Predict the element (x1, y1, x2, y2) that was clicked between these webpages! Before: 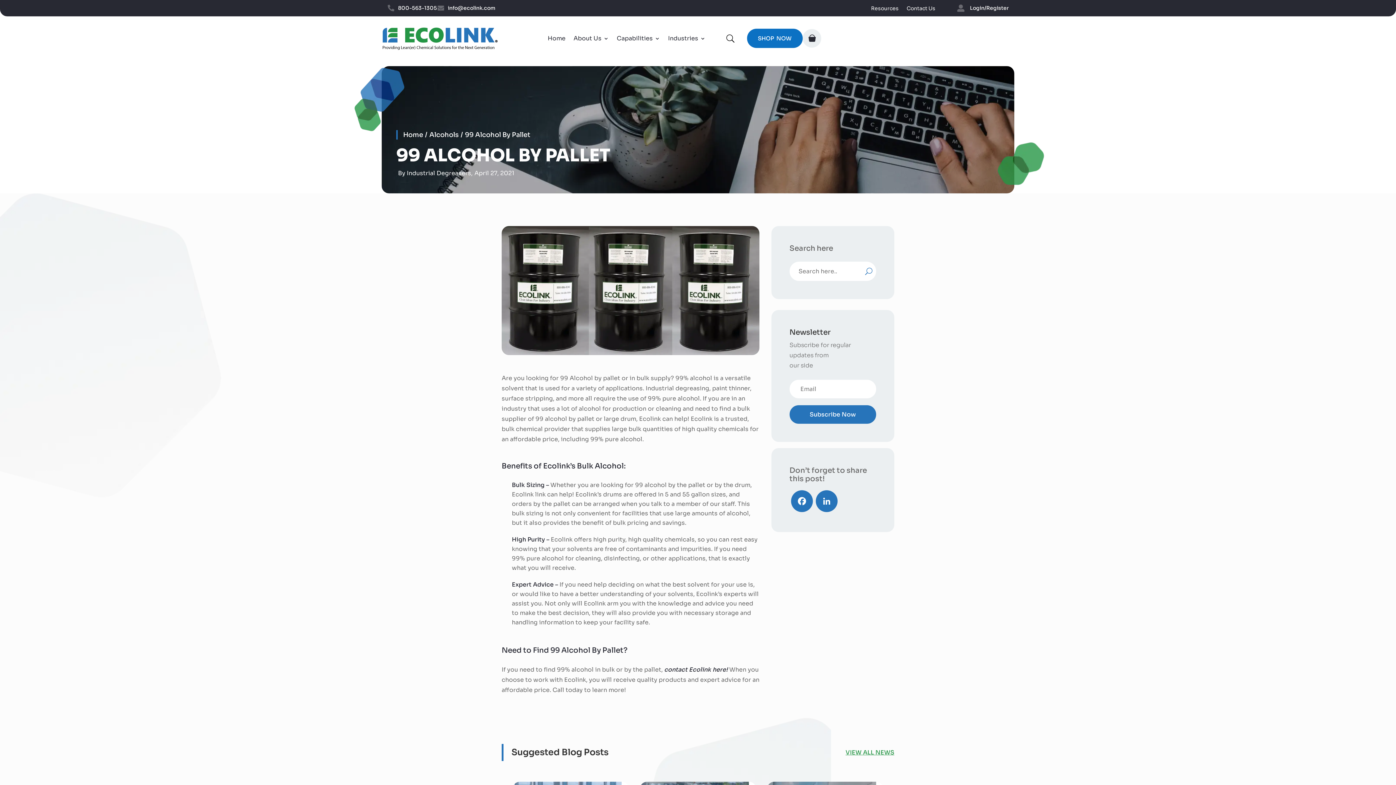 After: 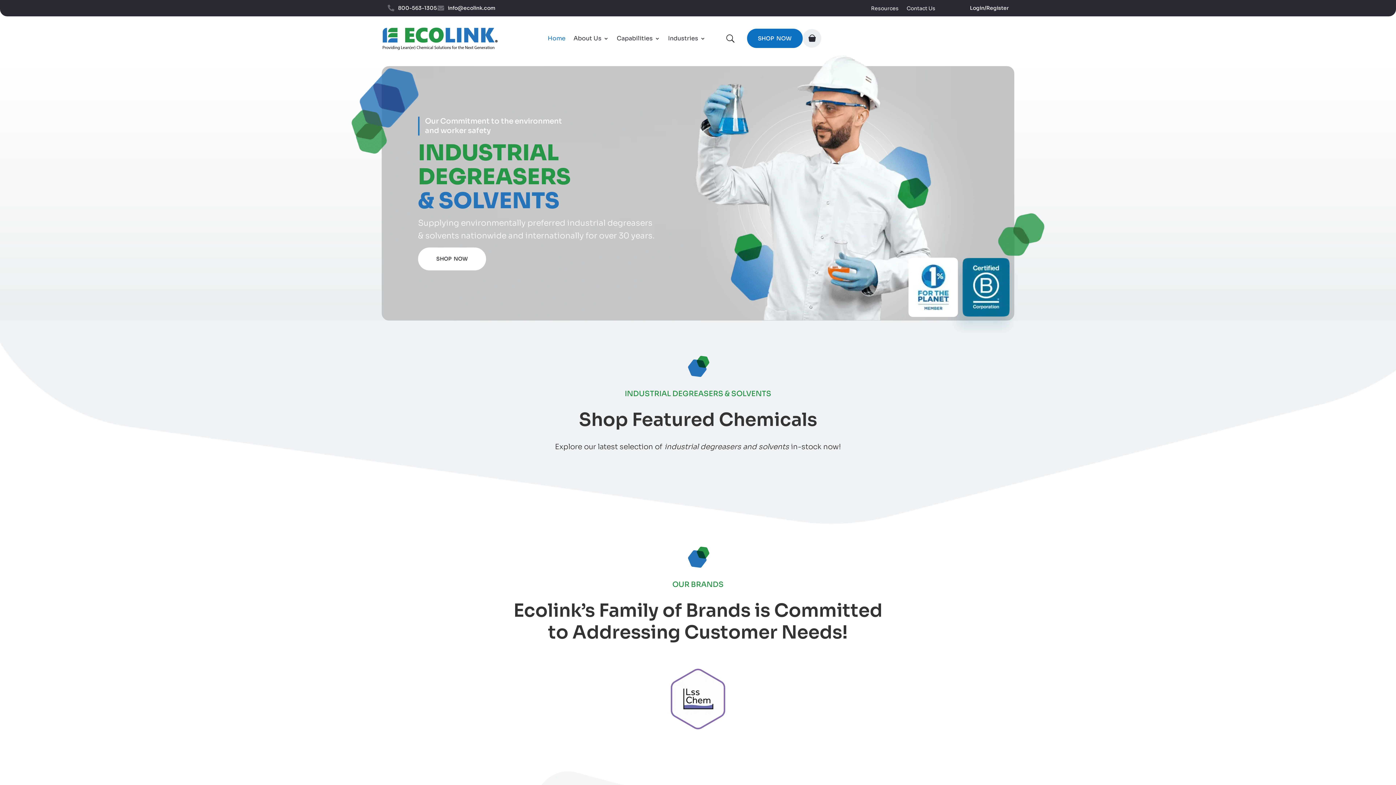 Action: bbox: (403, 130, 423, 139) label: Home